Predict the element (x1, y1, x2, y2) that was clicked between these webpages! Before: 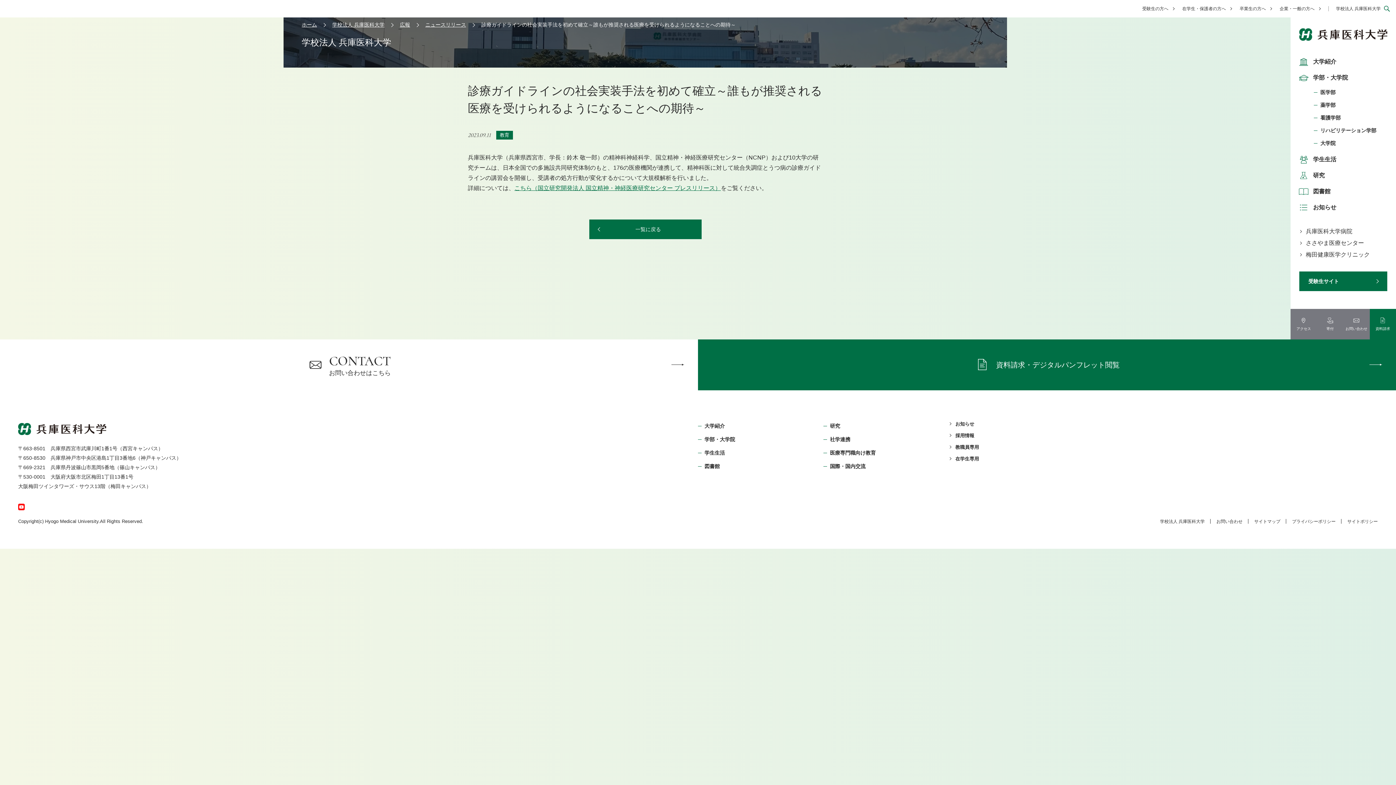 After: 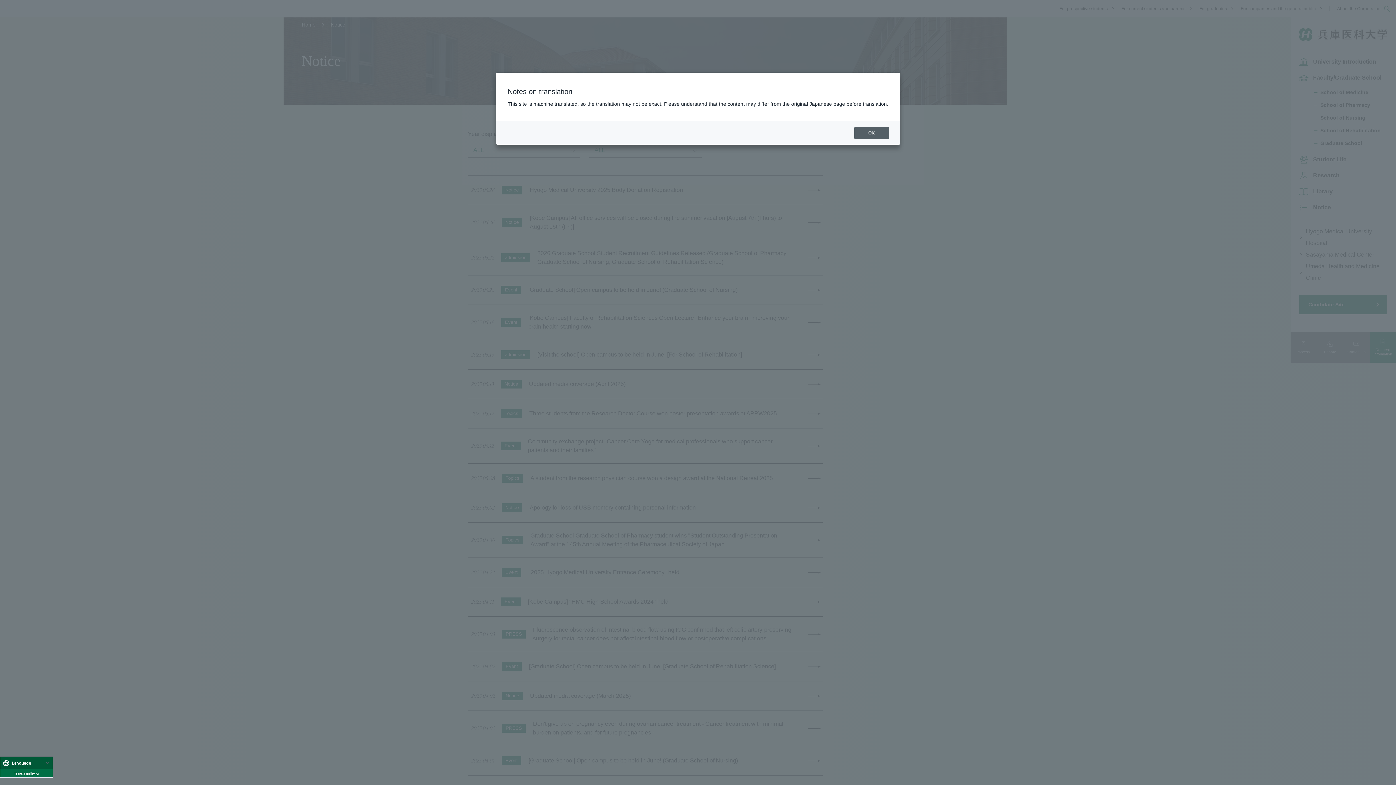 Action: label: お知らせ bbox: (1297, 200, 1385, 214)